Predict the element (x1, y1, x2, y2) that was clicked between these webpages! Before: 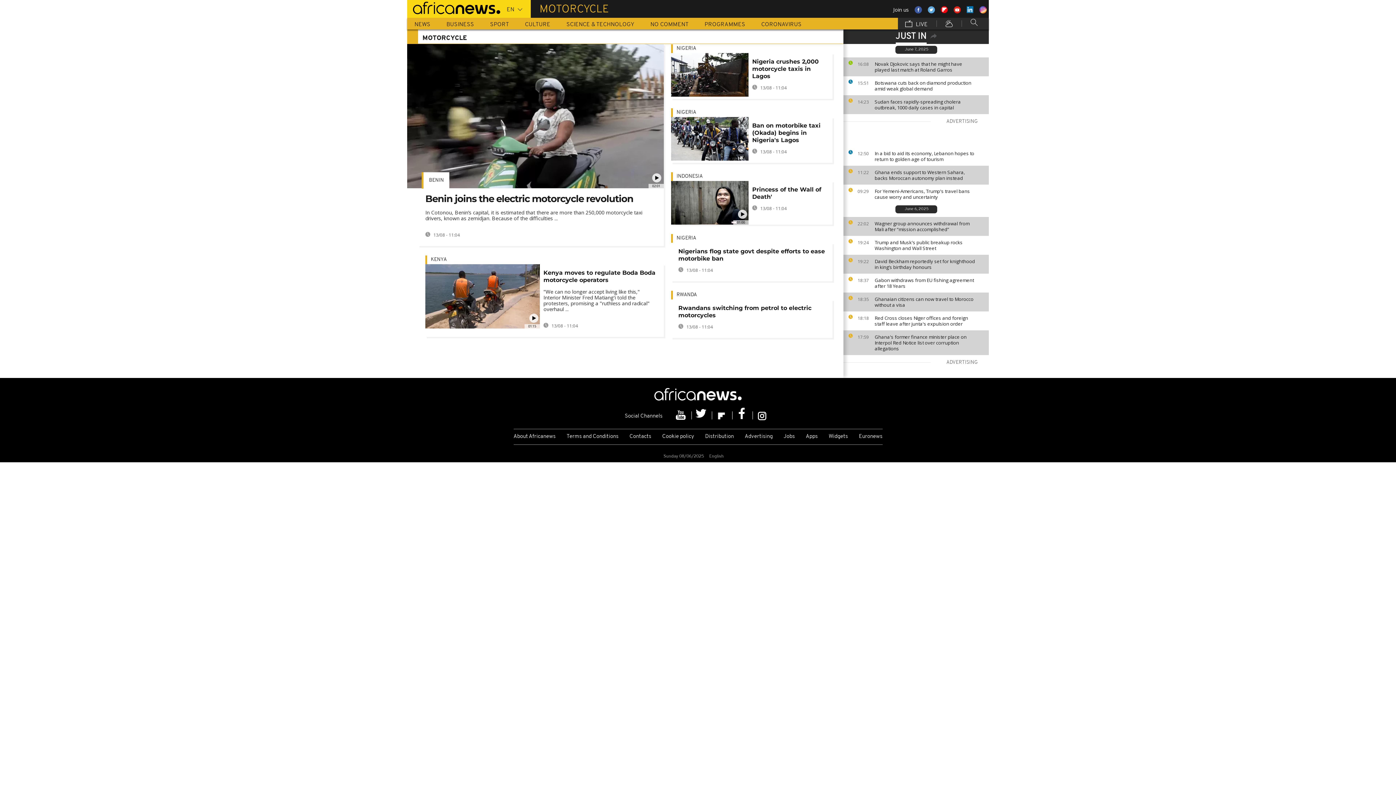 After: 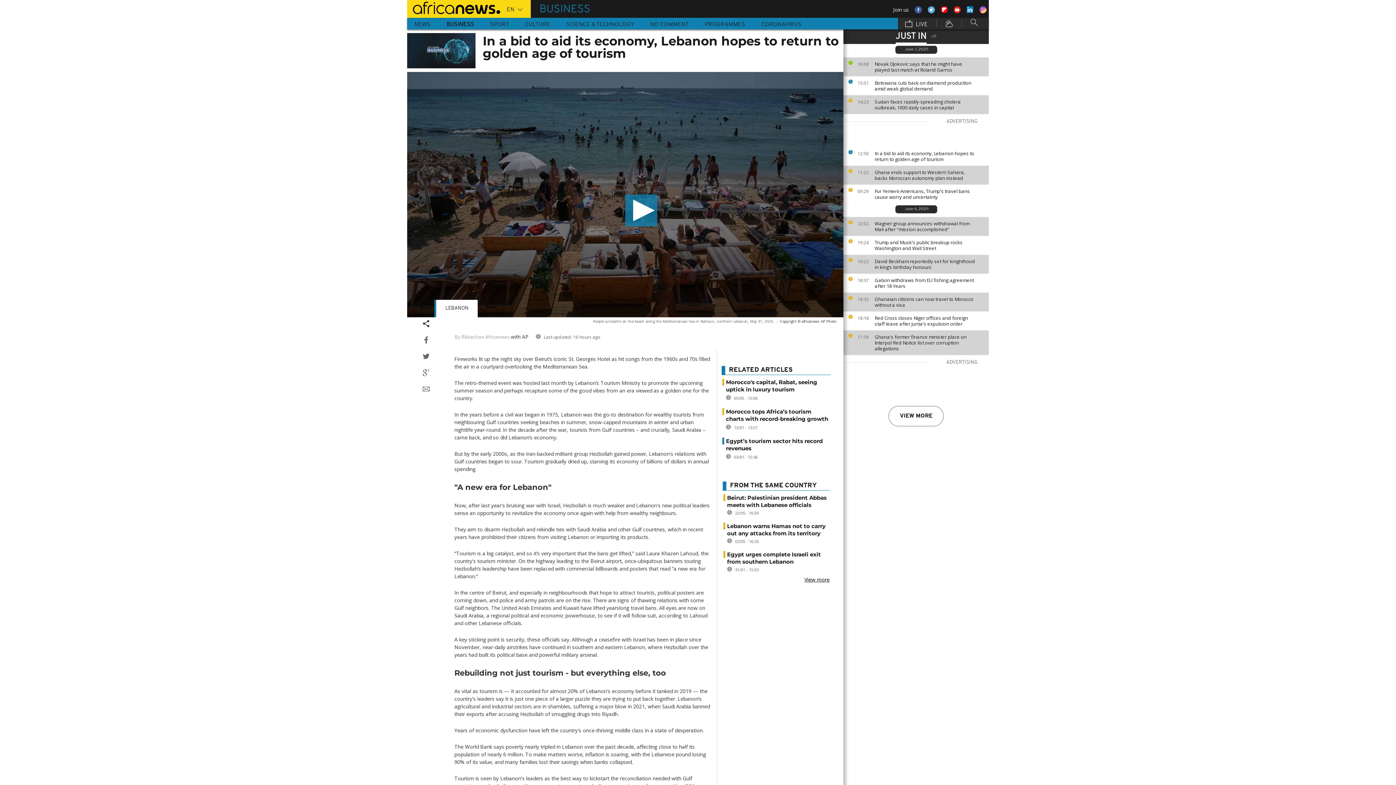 Action: label: In a bid to aid its economy, Lebanon hopes to return to golden age of tourism bbox: (874, 150, 985, 162)